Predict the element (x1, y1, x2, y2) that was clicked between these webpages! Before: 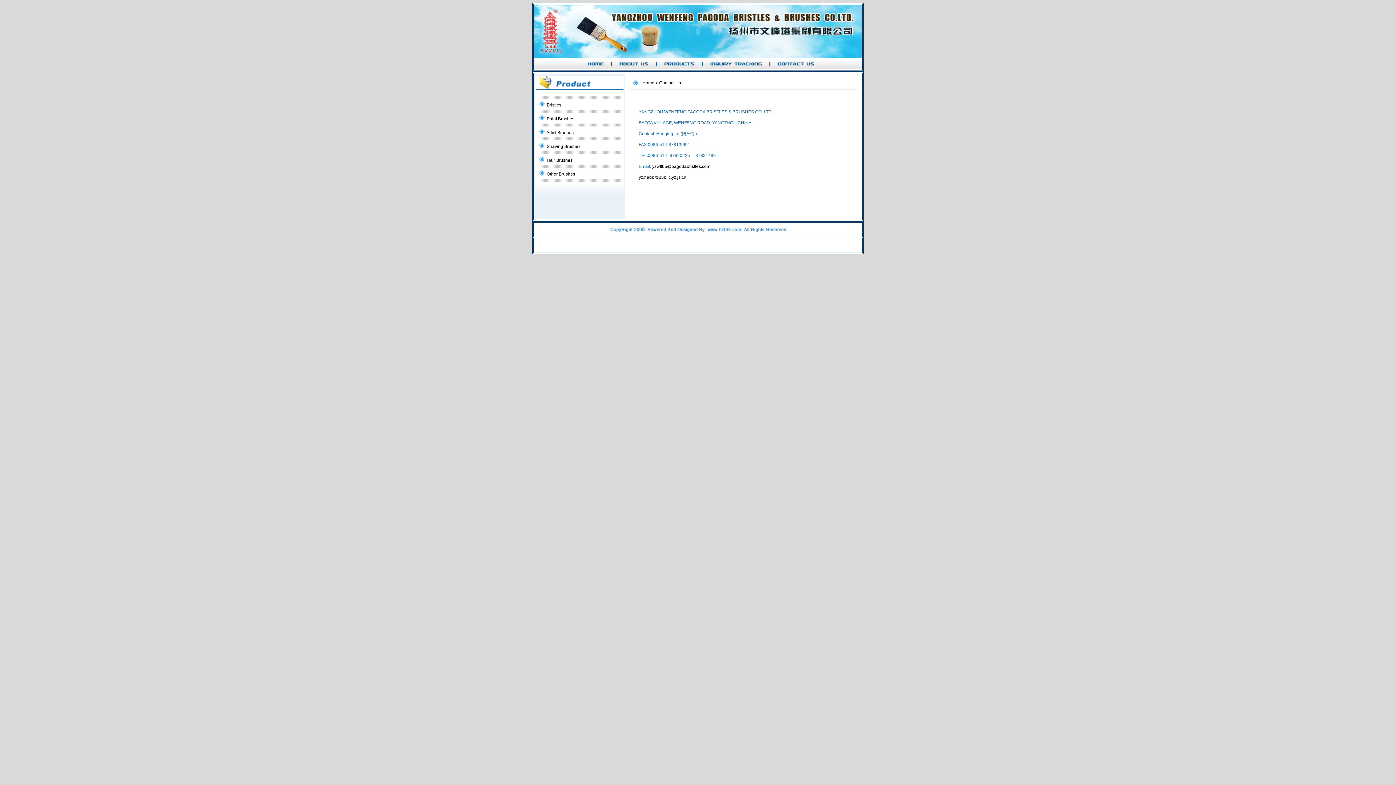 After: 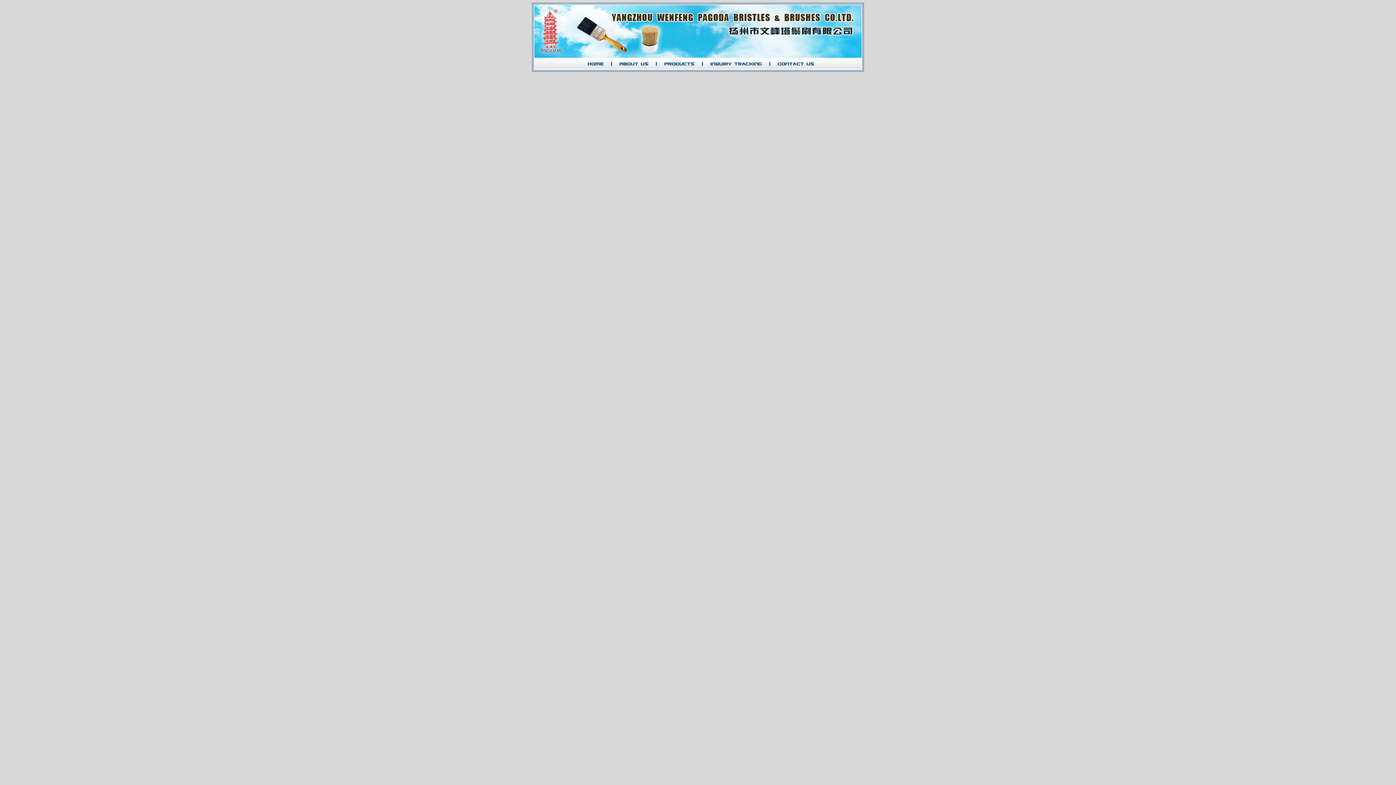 Action: label: Shaving Brushes bbox: (546, 144, 580, 149)